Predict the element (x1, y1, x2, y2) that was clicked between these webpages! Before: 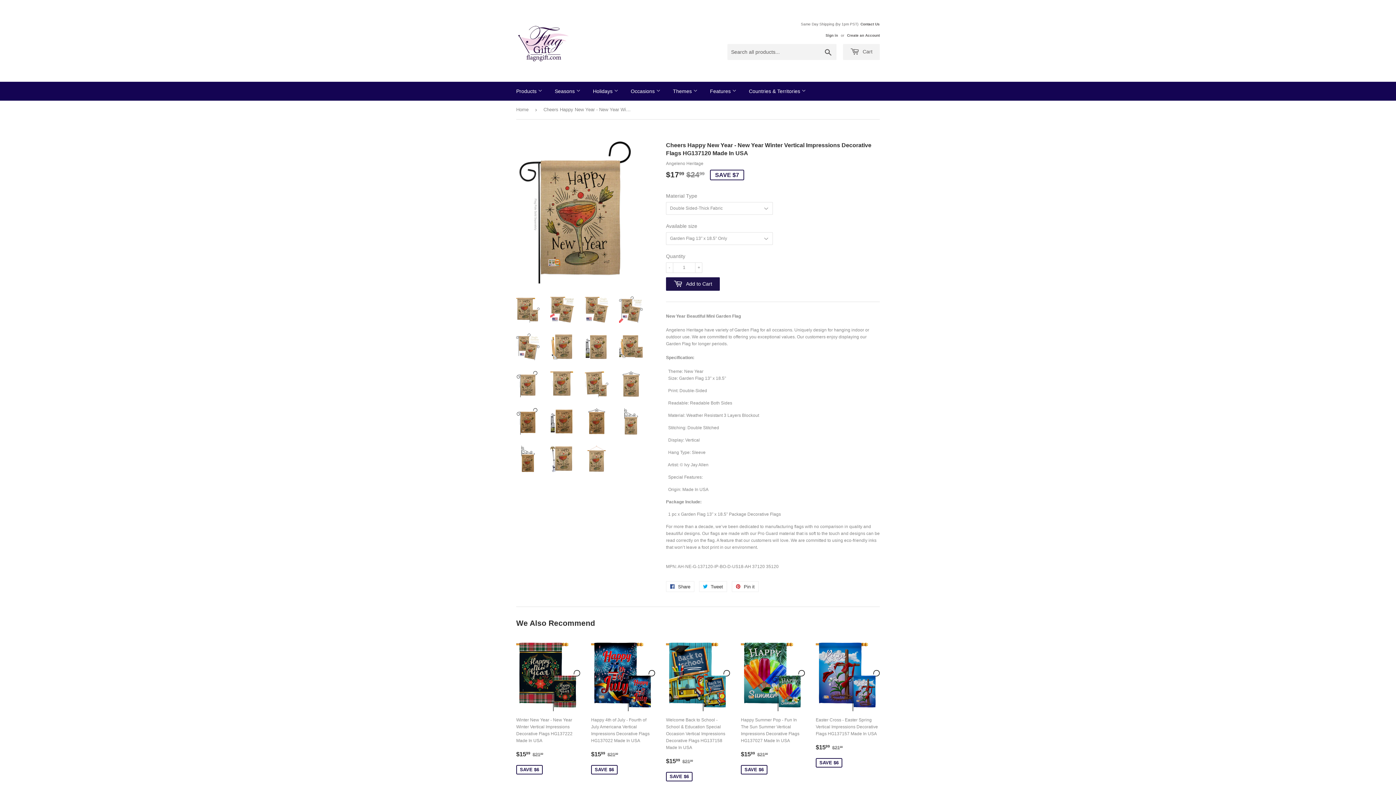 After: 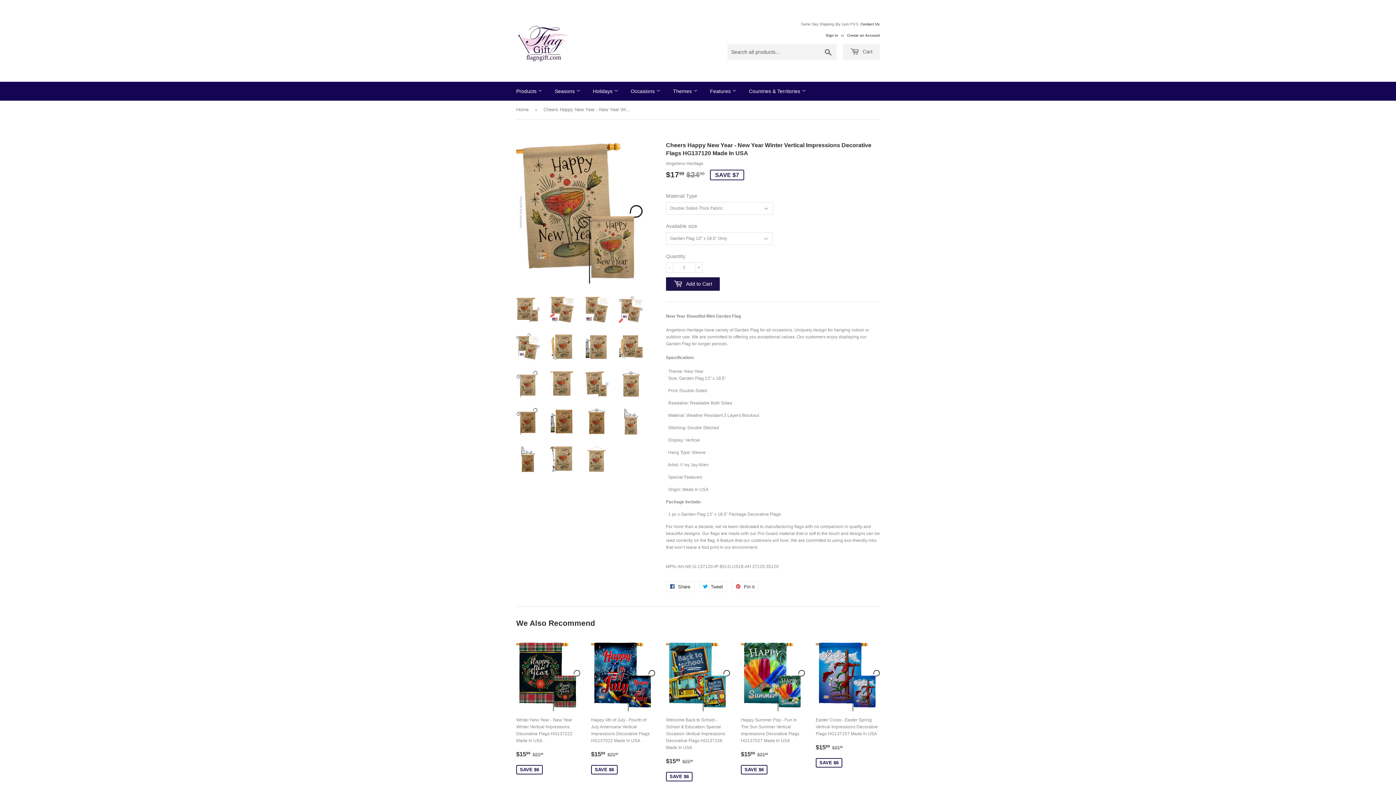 Action: bbox: (585, 371, 608, 397)